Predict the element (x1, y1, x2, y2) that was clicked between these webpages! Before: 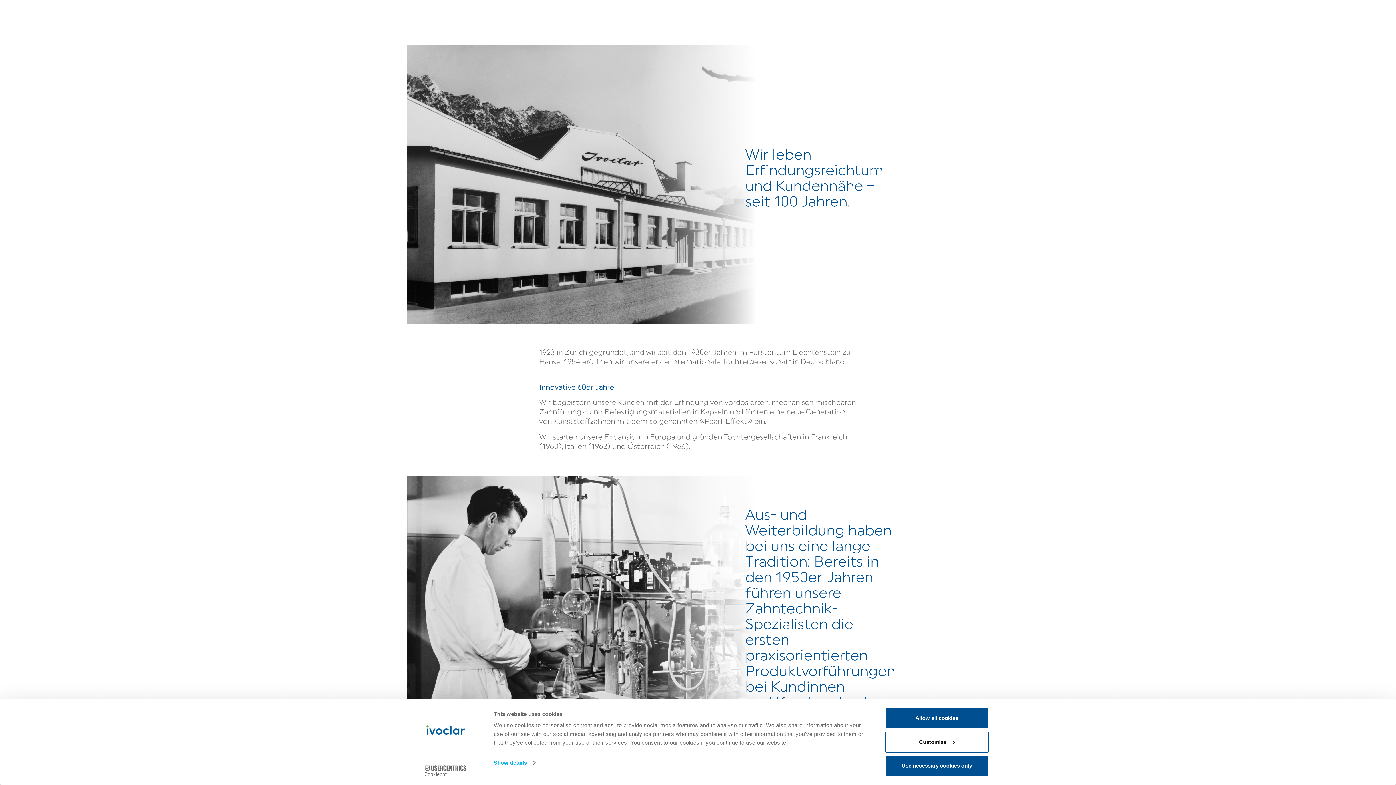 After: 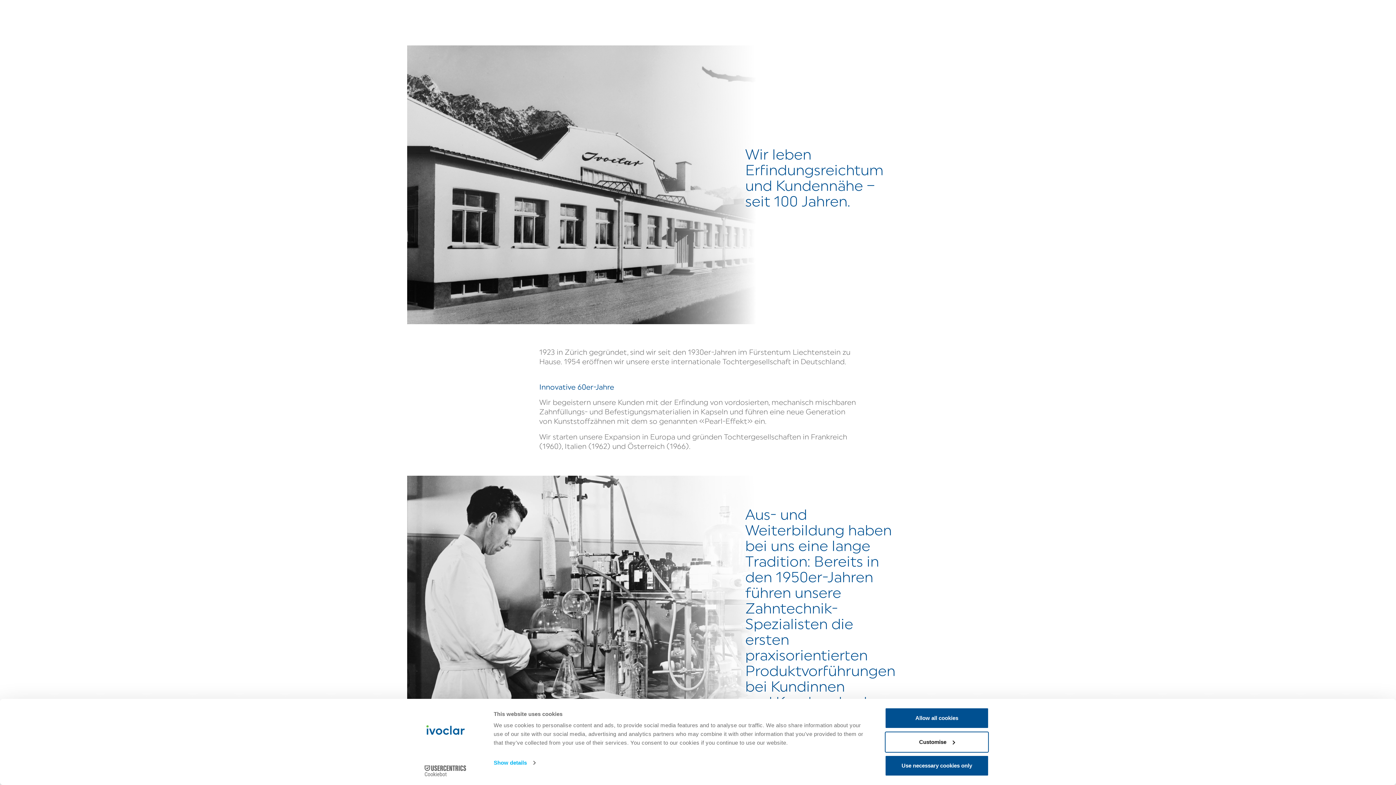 Action: label: Cookiebot - opens in a new window bbox: (413, 765, 477, 776)